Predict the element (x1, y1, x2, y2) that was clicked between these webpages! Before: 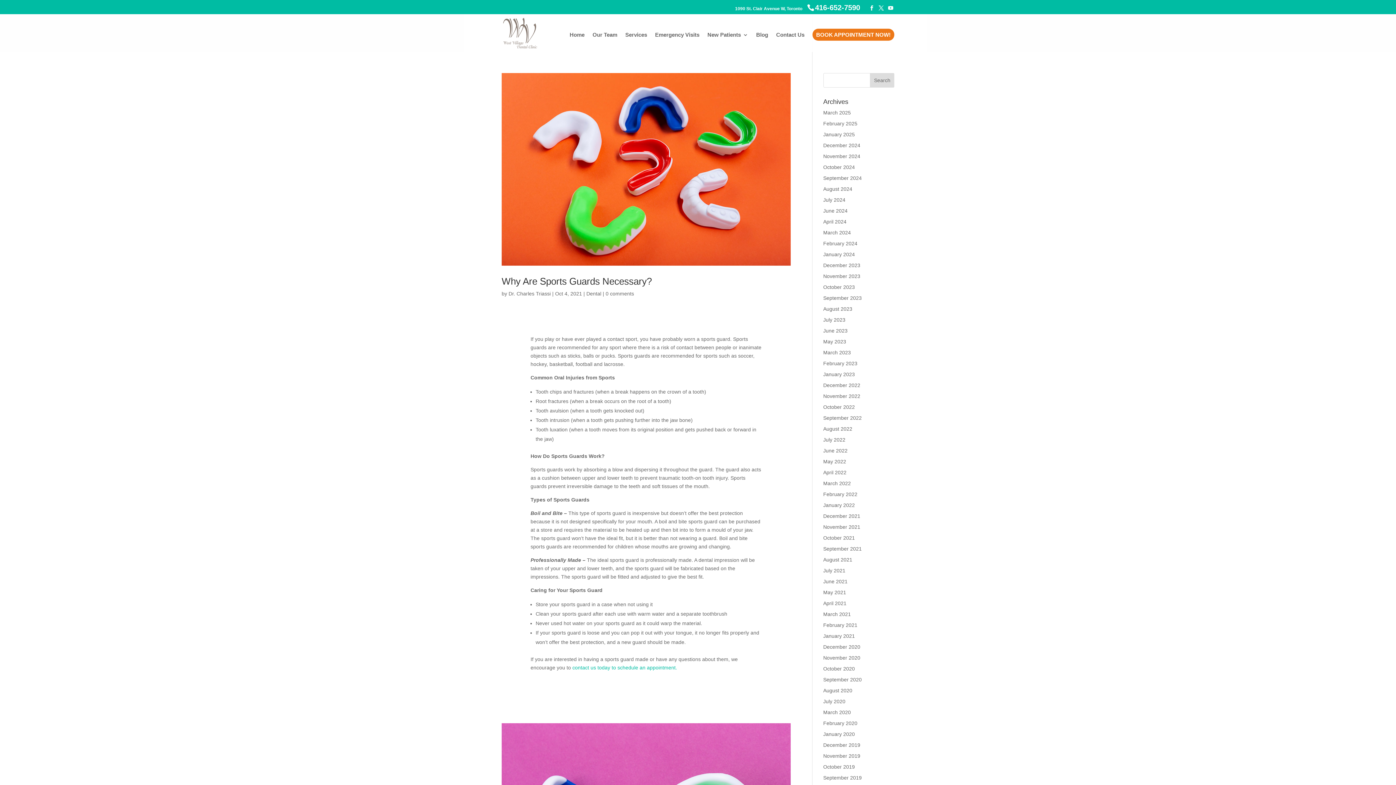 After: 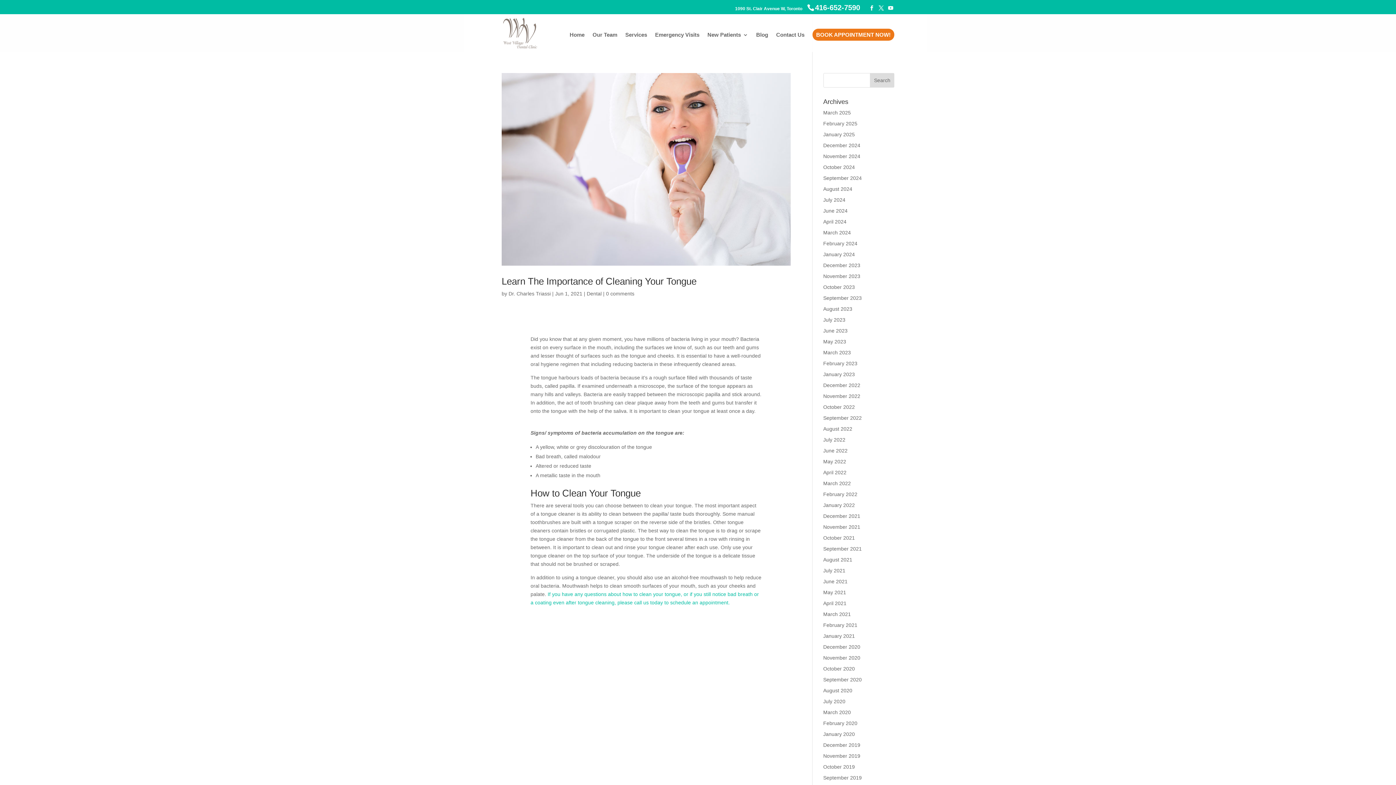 Action: label: June 2021 bbox: (823, 578, 847, 584)